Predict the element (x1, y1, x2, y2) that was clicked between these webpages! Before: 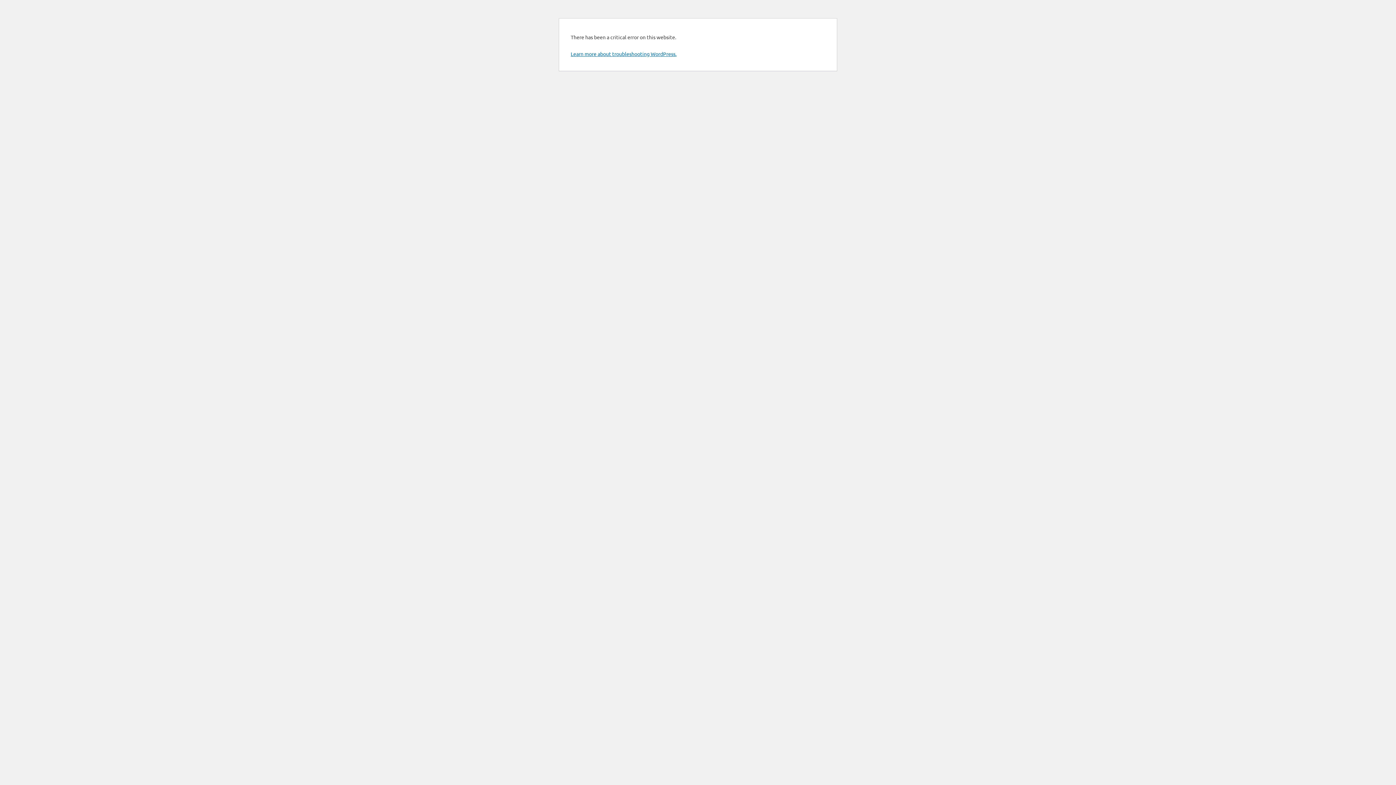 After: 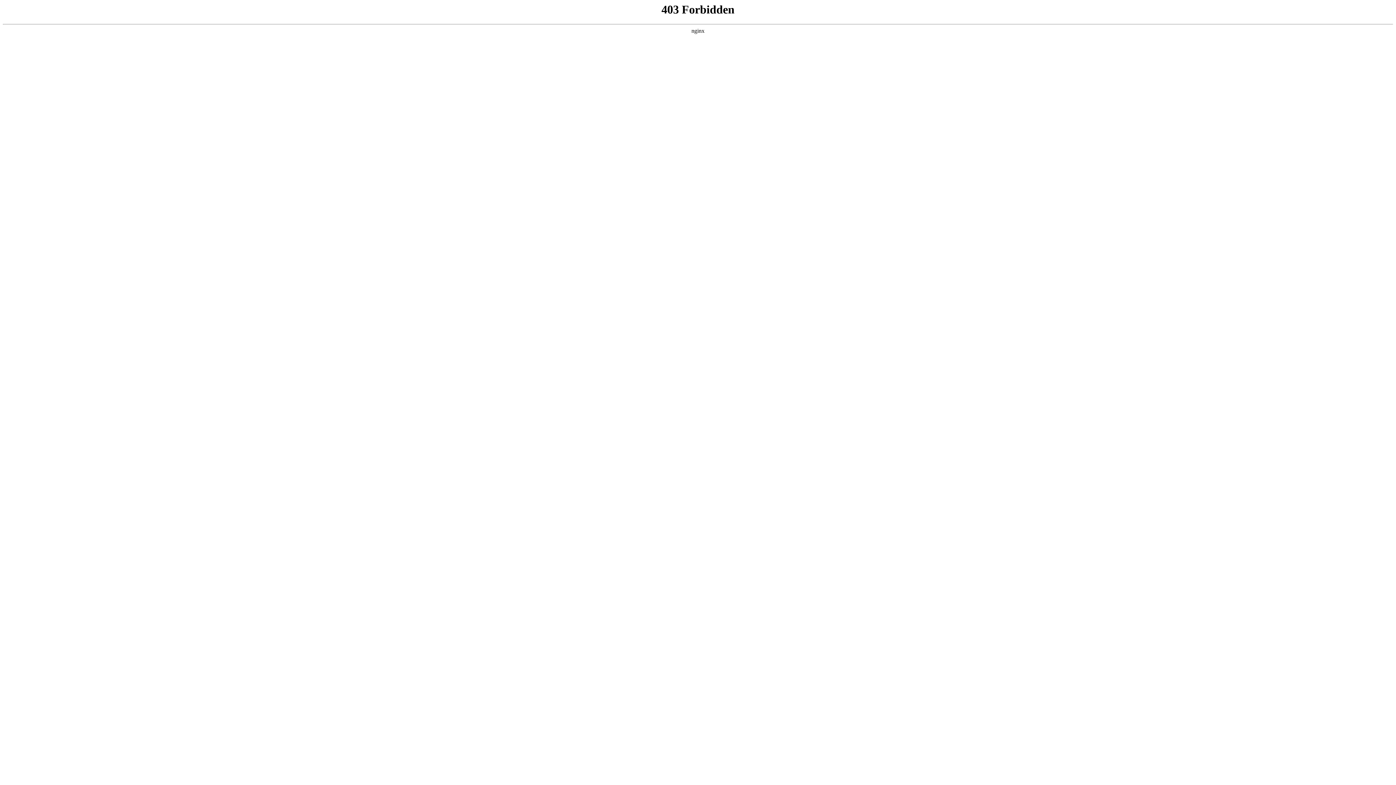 Action: label: Learn more about troubleshooting WordPress. bbox: (570, 50, 676, 57)